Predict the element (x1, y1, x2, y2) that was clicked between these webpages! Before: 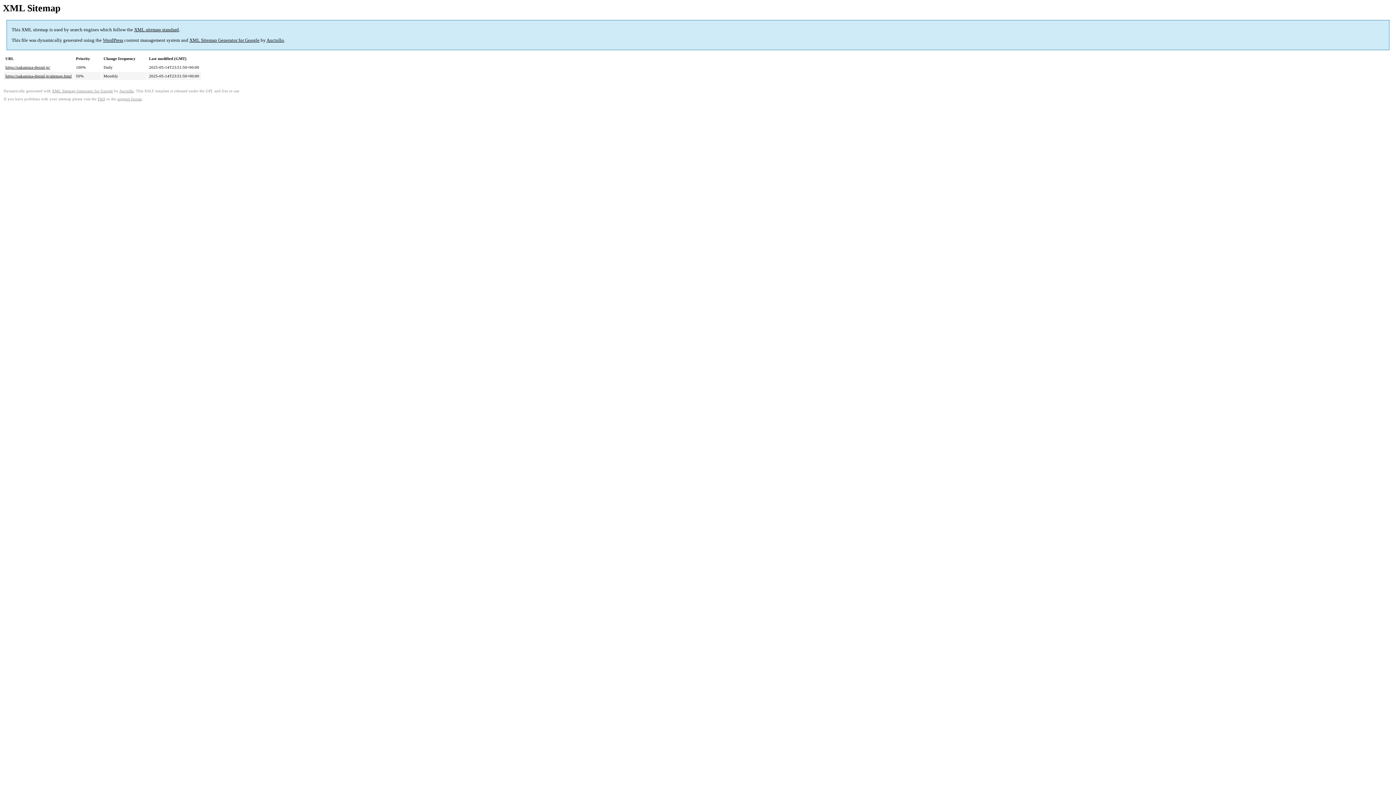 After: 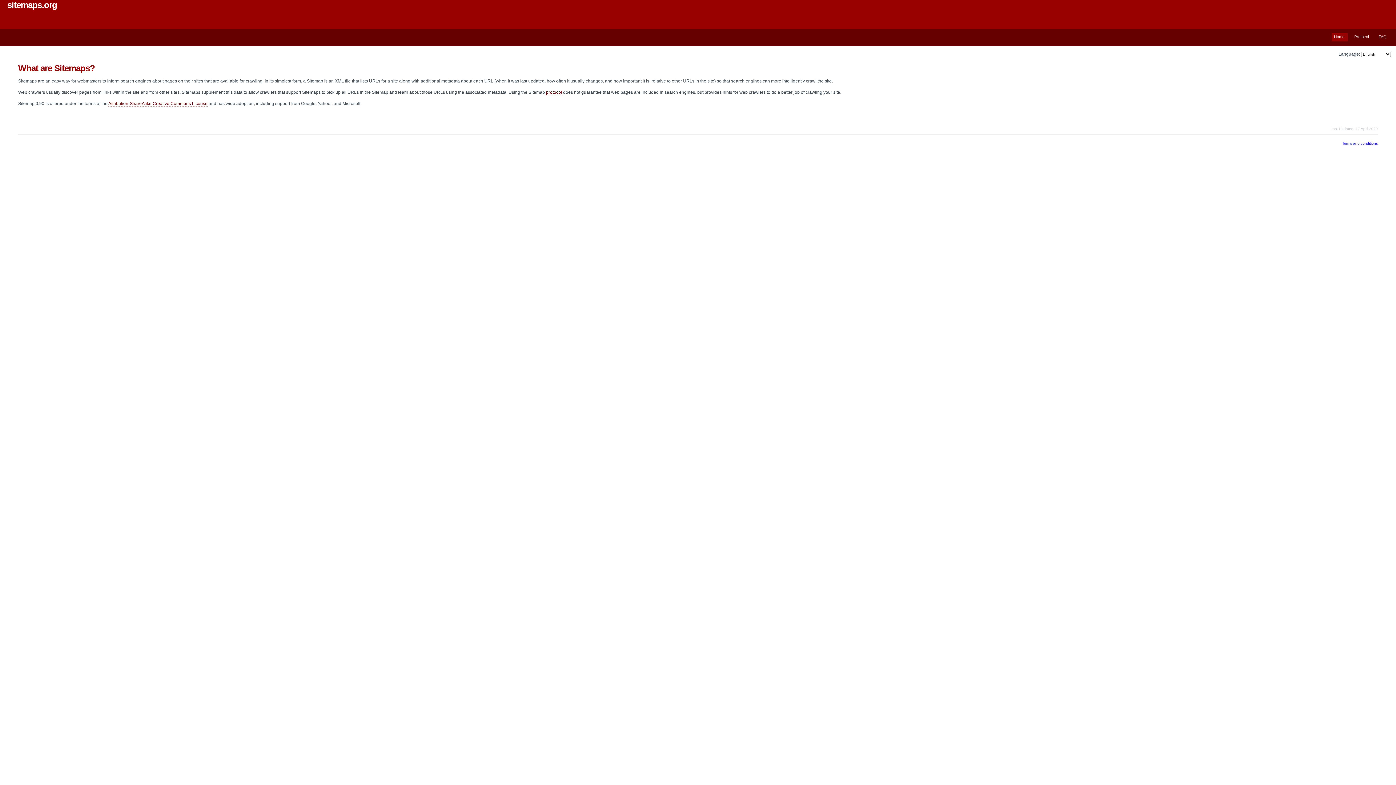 Action: bbox: (134, 27, 178, 32) label: XML sitemap standard